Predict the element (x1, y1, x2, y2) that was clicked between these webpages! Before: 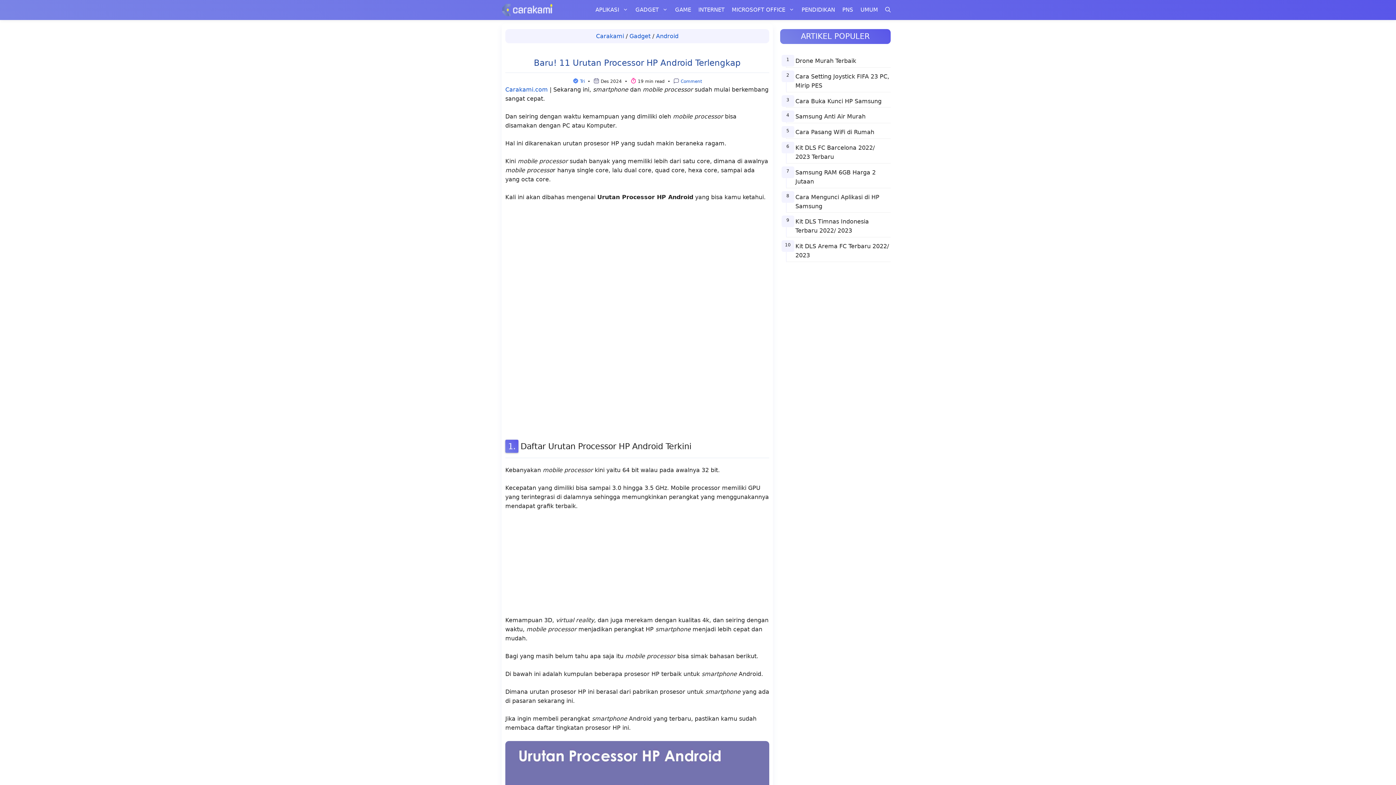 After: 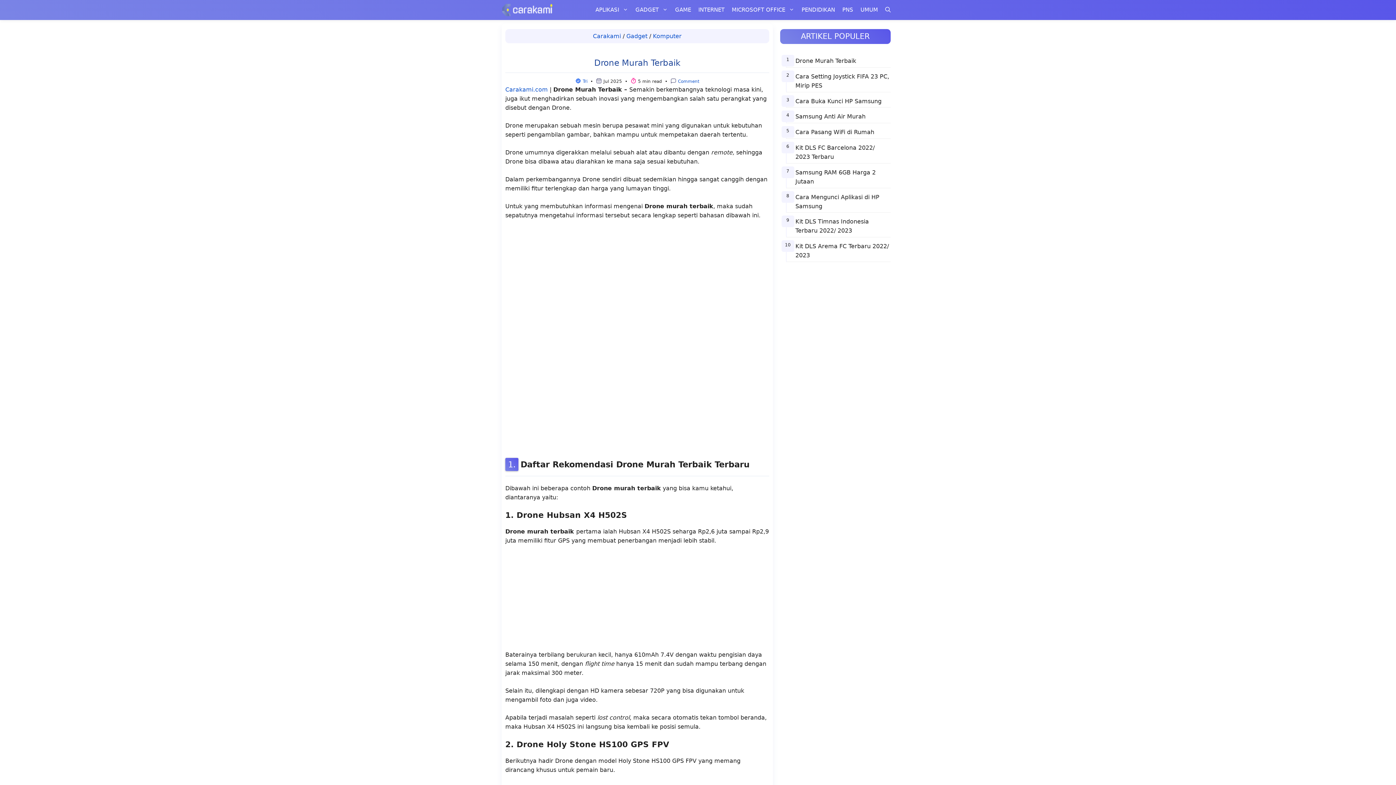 Action: label: Drone Murah Terbaik bbox: (795, 57, 856, 64)